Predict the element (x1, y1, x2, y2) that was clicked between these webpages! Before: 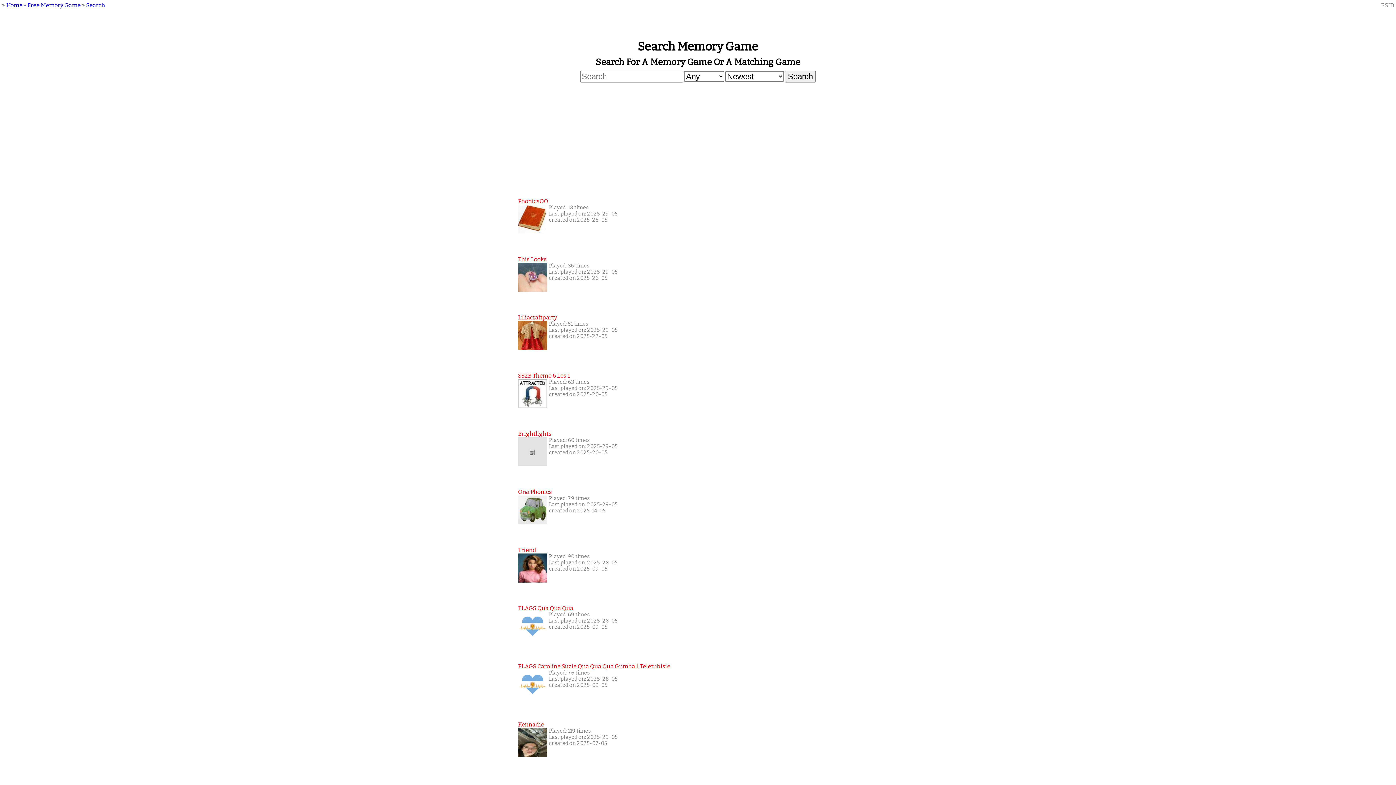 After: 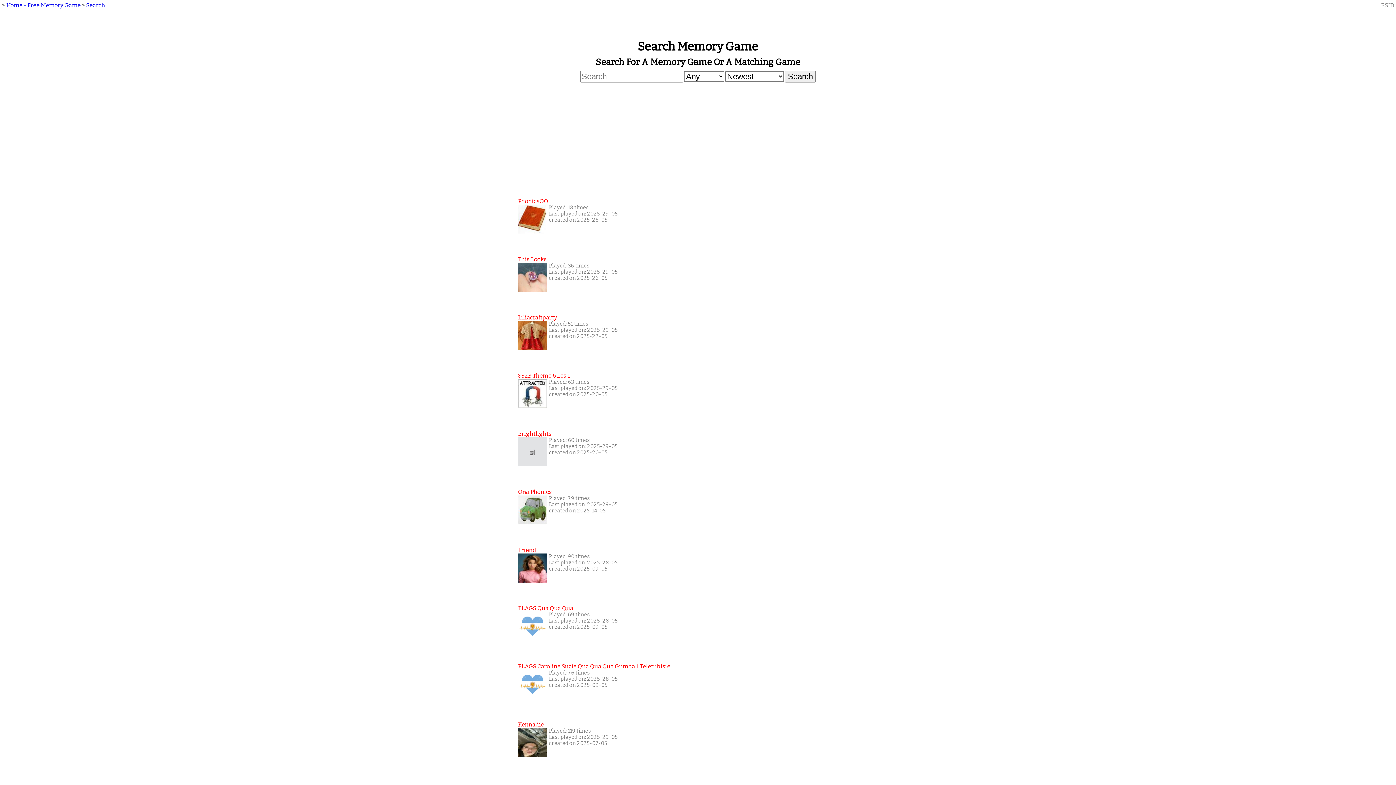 Action: label: Search bbox: (86, 1, 105, 8)